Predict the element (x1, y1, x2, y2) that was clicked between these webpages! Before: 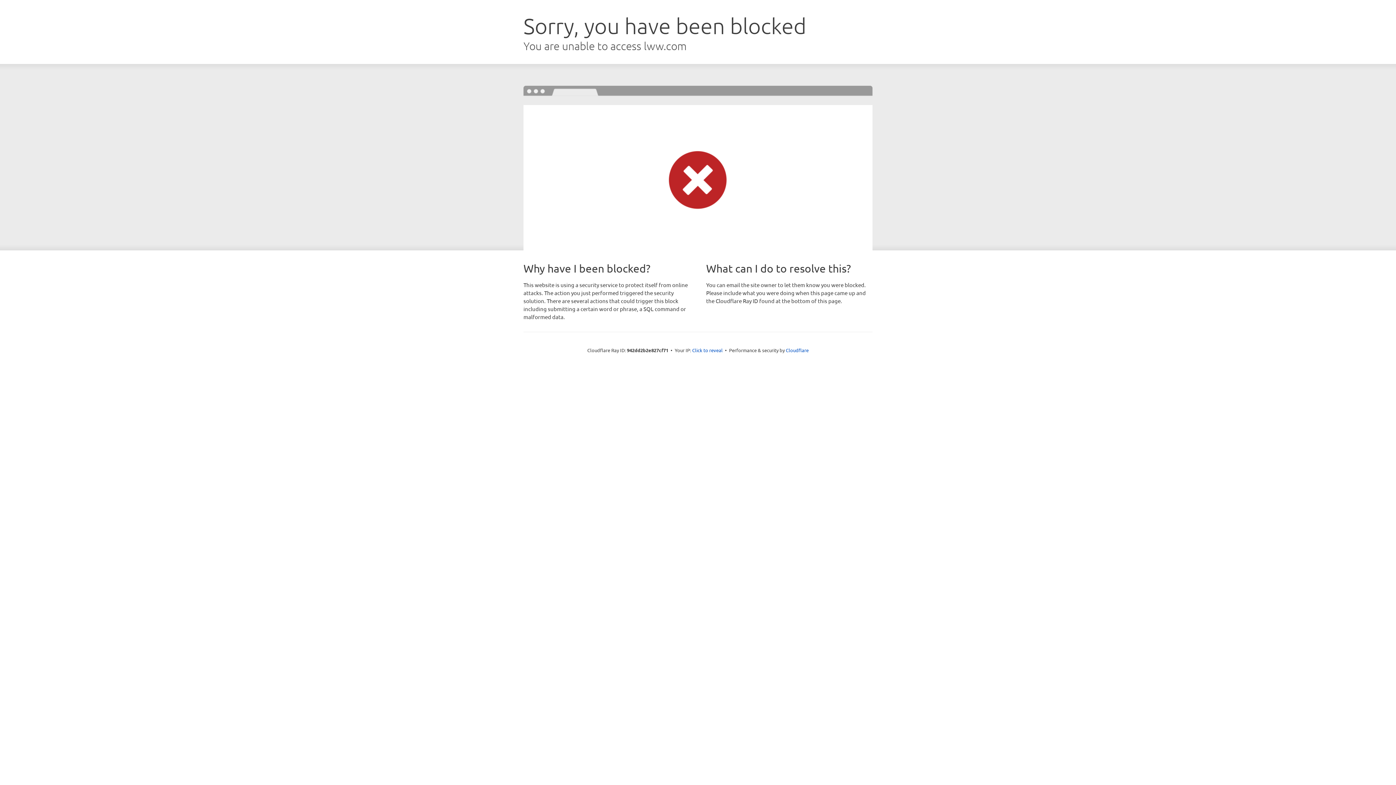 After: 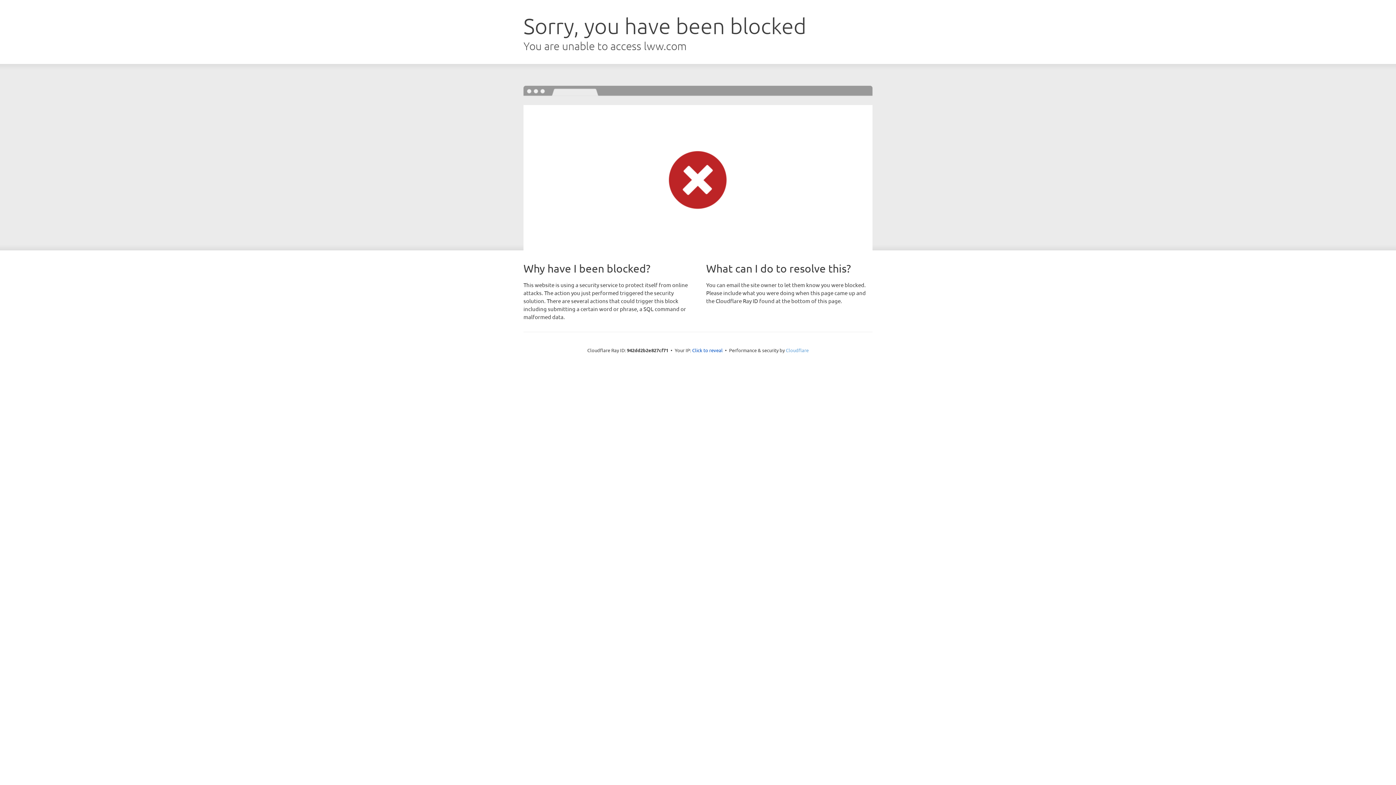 Action: bbox: (786, 347, 808, 353) label: Cloudflare